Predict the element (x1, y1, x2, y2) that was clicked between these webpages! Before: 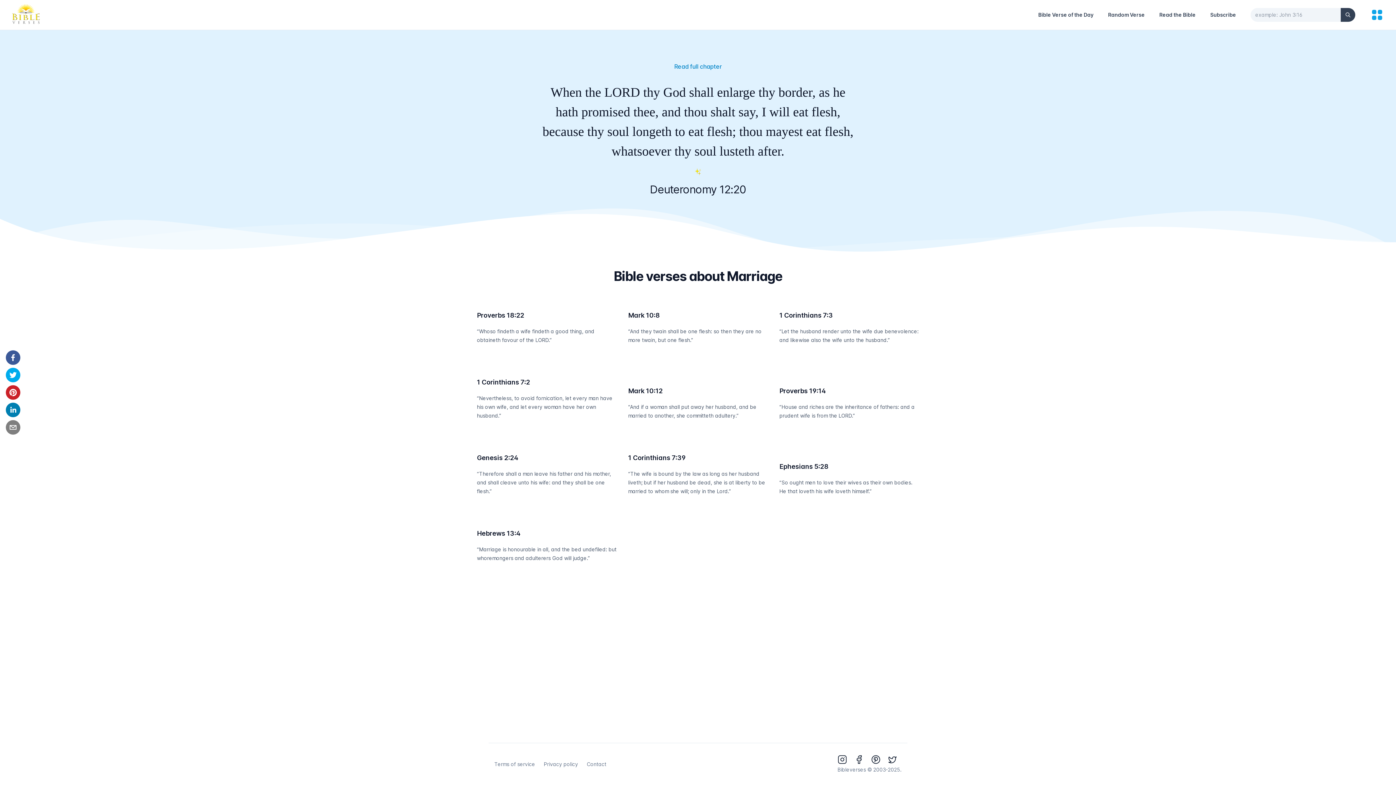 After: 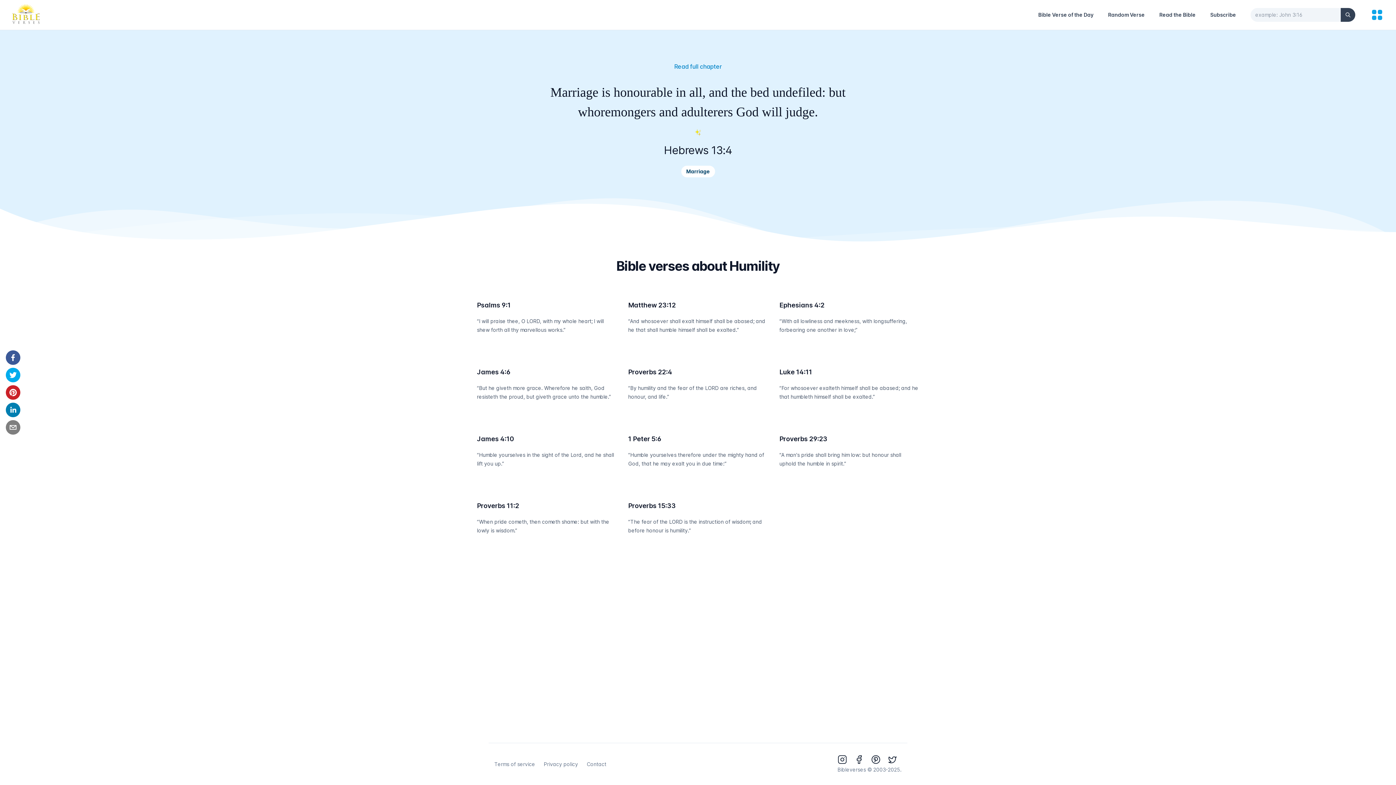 Action: label: Hebrews 13:4 bbox: (477, 529, 520, 537)